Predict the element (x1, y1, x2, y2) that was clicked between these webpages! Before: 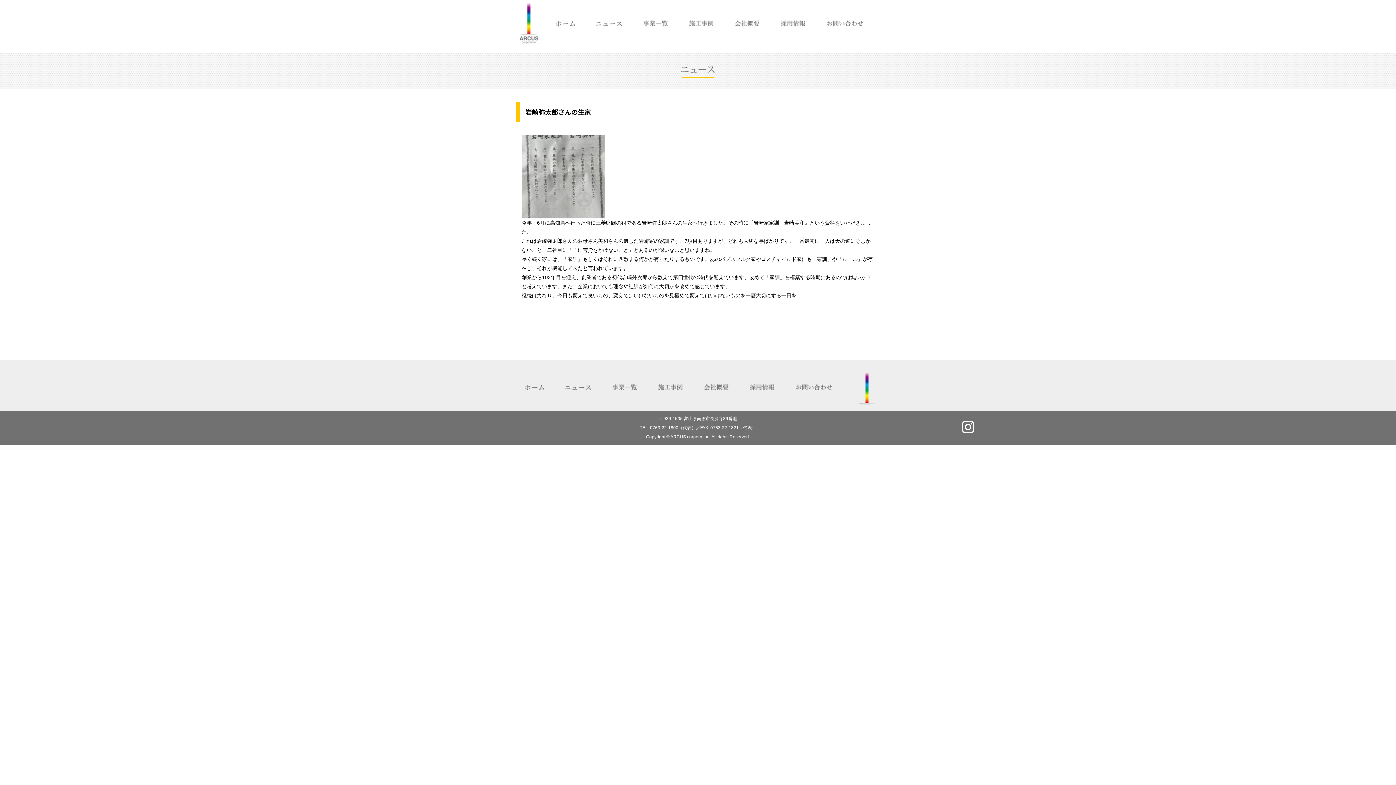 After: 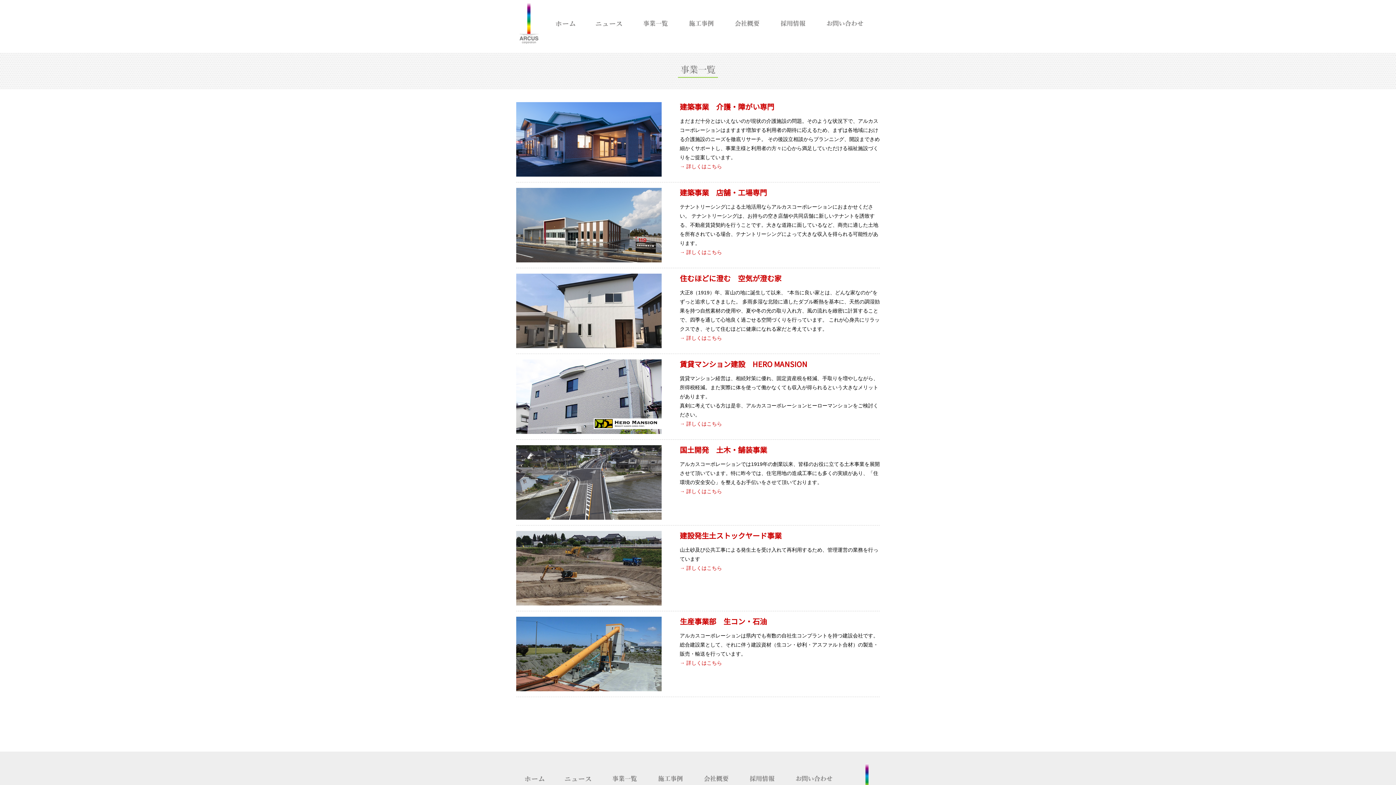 Action: bbox: (609, 390, 641, 396)